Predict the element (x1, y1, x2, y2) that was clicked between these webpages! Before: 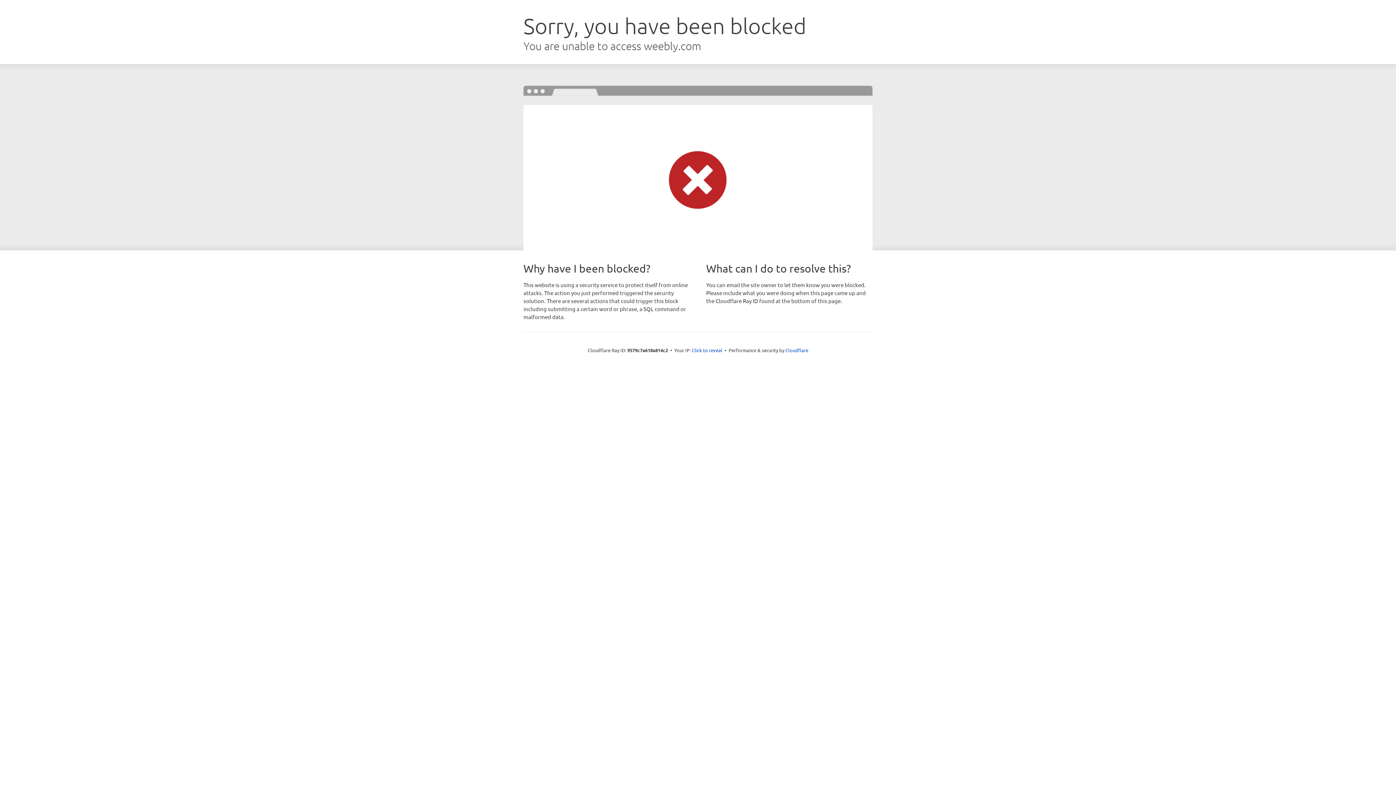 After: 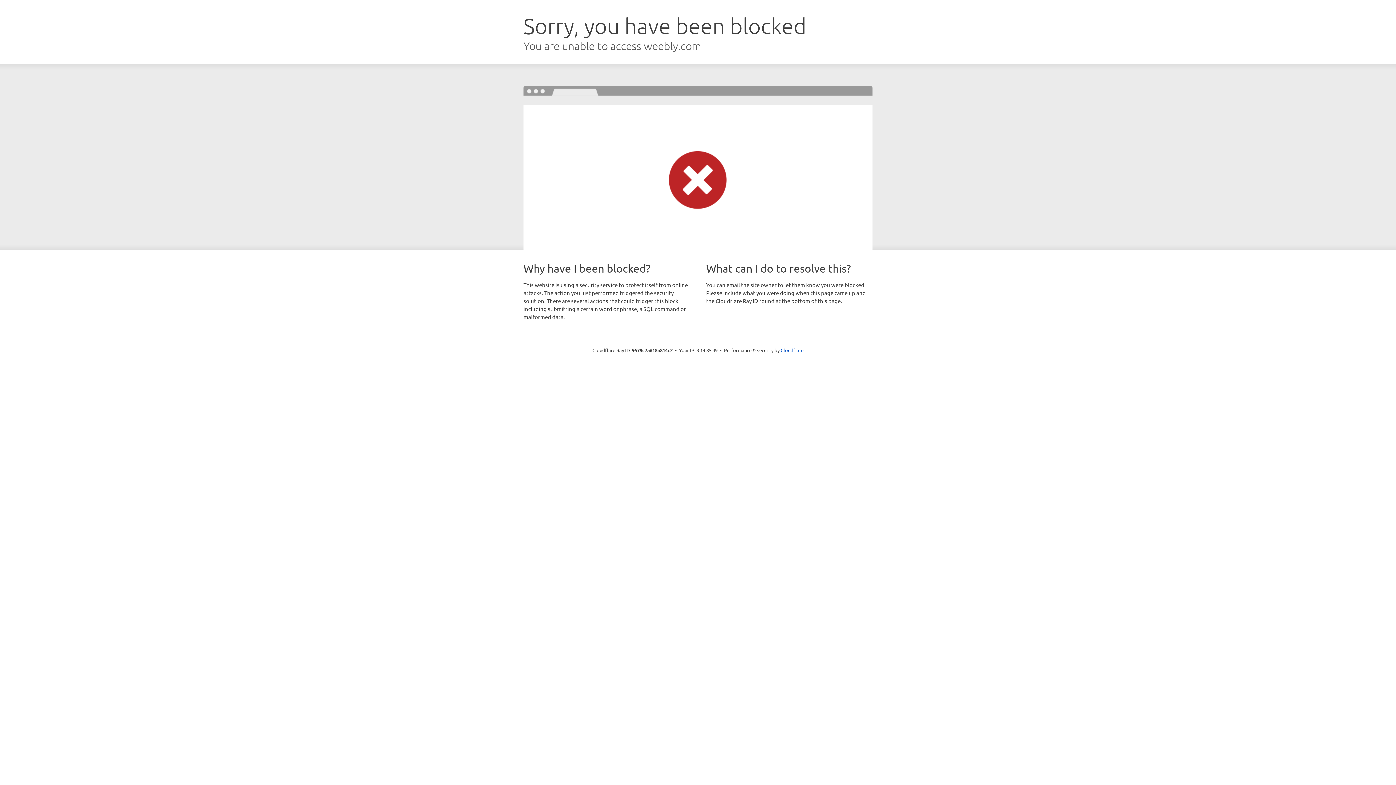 Action: label: Click to reveal bbox: (692, 346, 722, 353)